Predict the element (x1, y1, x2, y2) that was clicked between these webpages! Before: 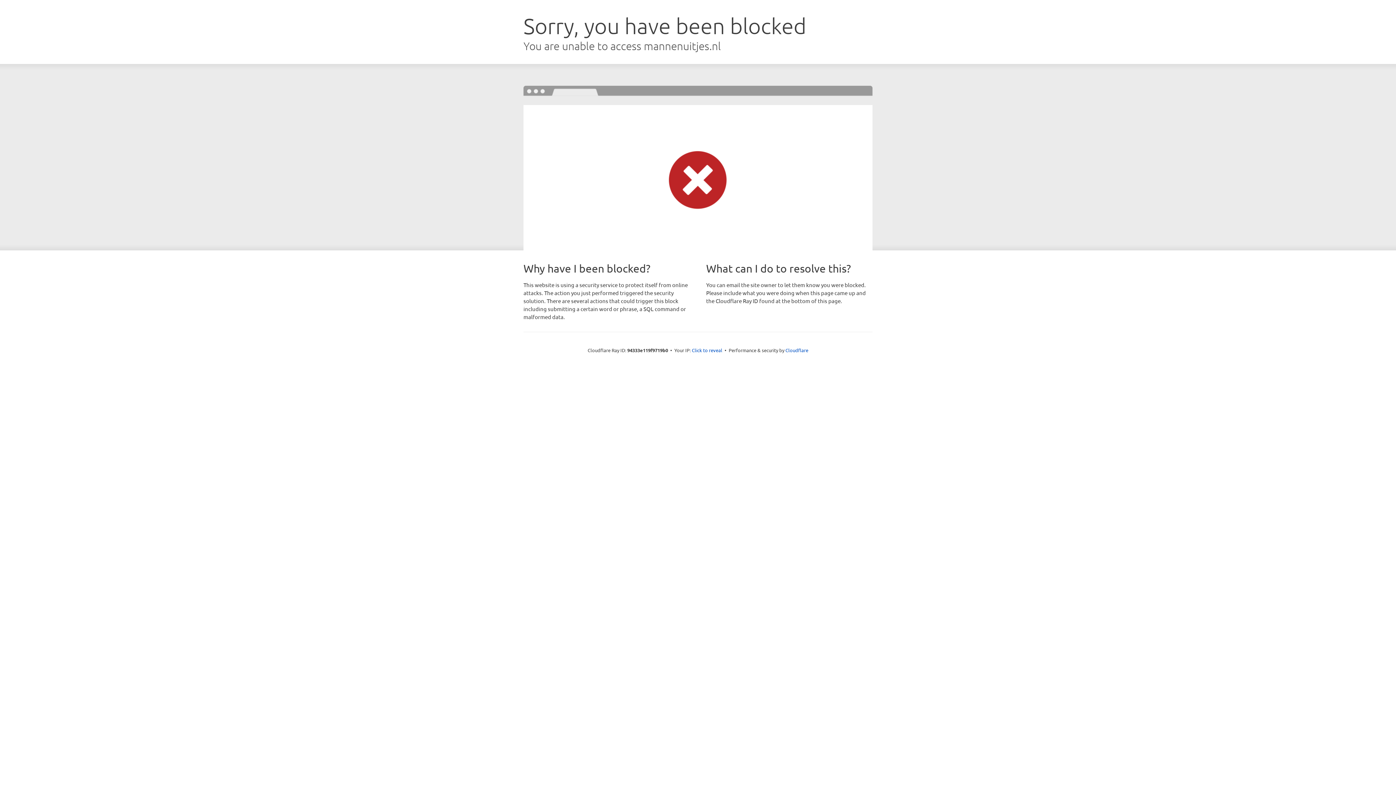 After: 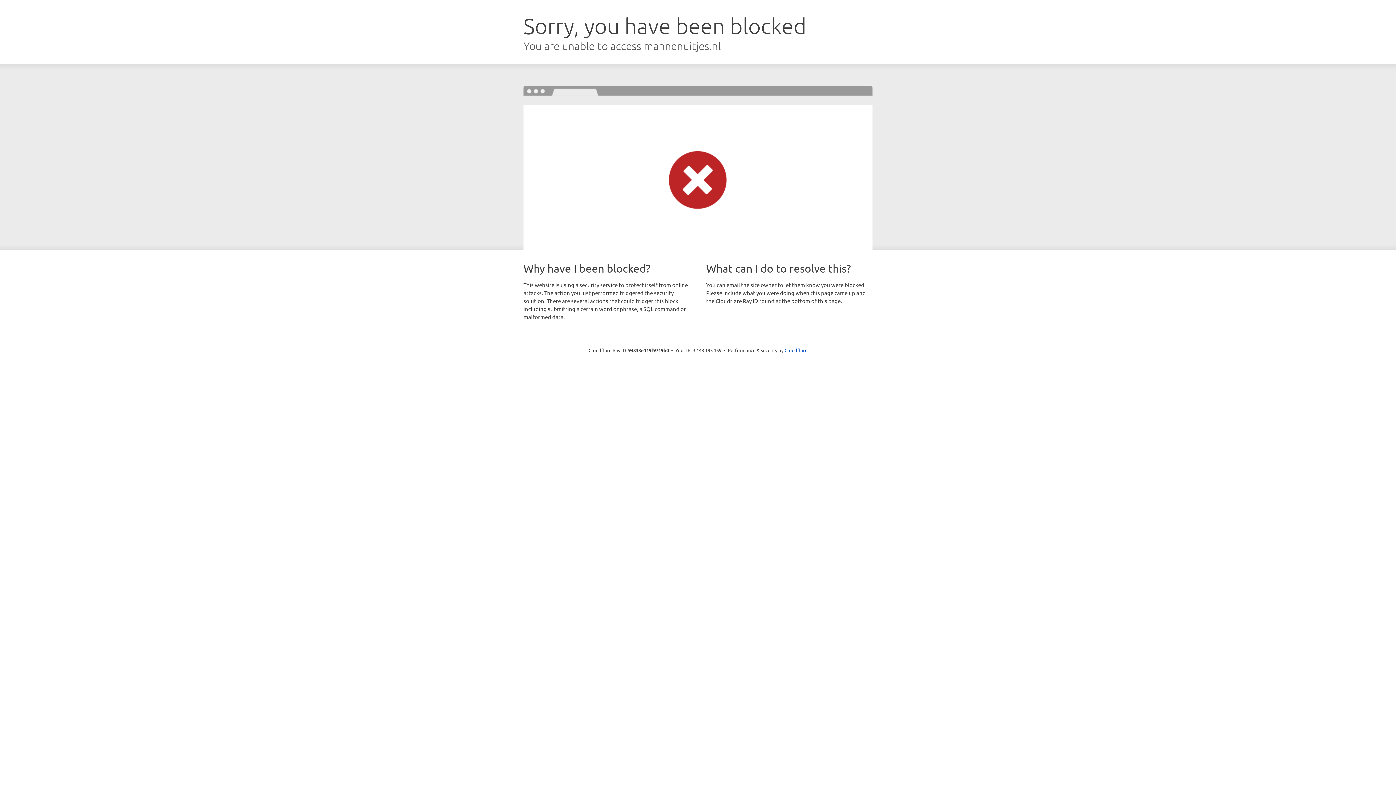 Action: label: Click to reveal bbox: (692, 346, 722, 353)